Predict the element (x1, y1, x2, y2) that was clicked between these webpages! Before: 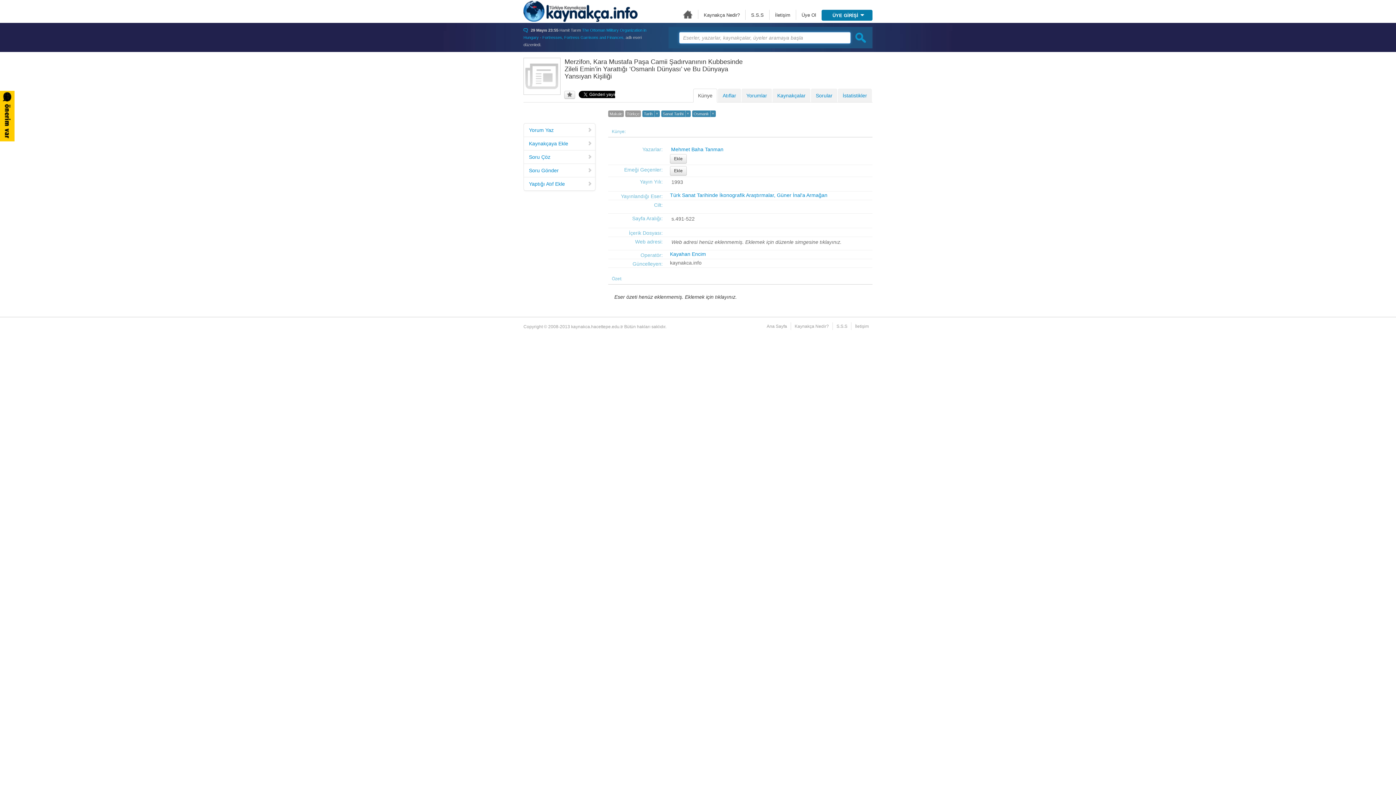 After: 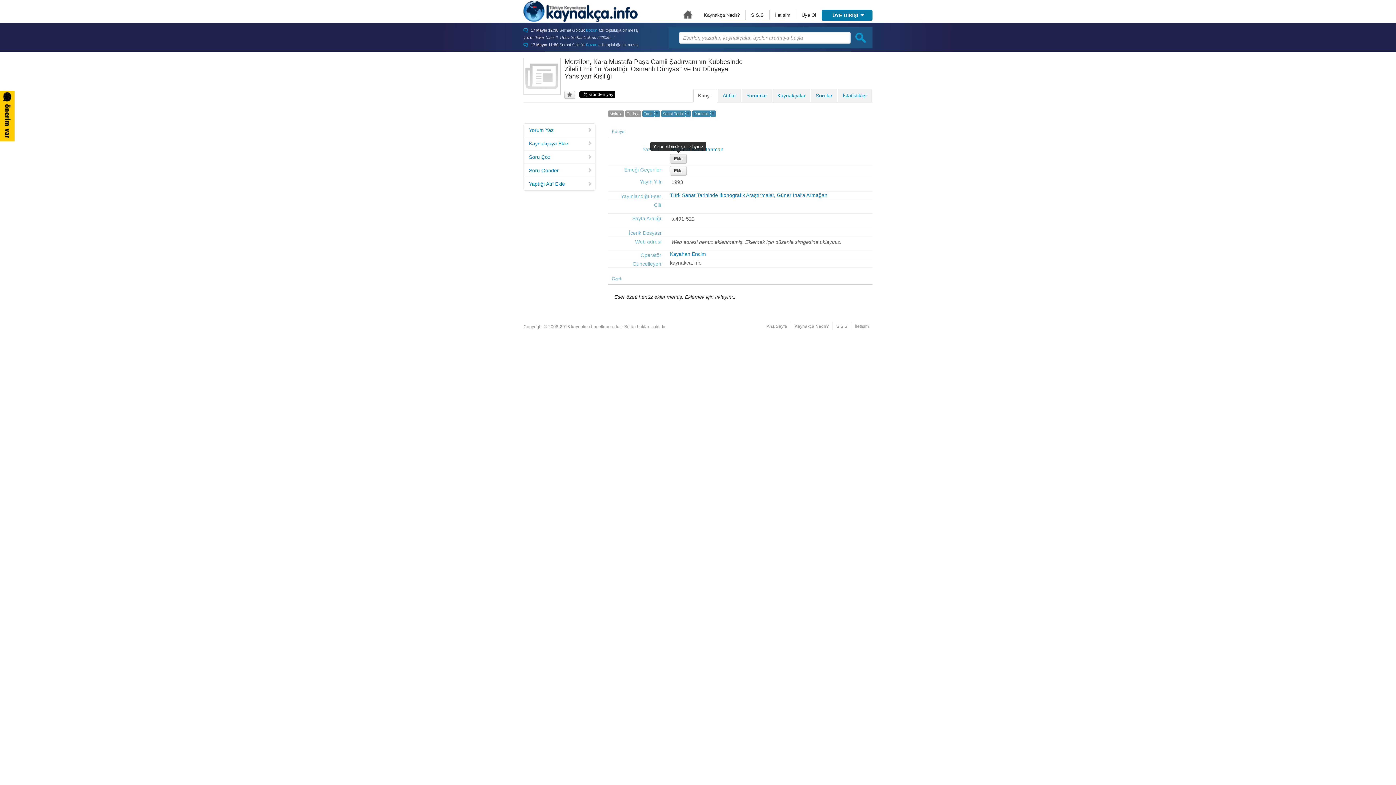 Action: label: Ekle bbox: (670, 154, 686, 163)